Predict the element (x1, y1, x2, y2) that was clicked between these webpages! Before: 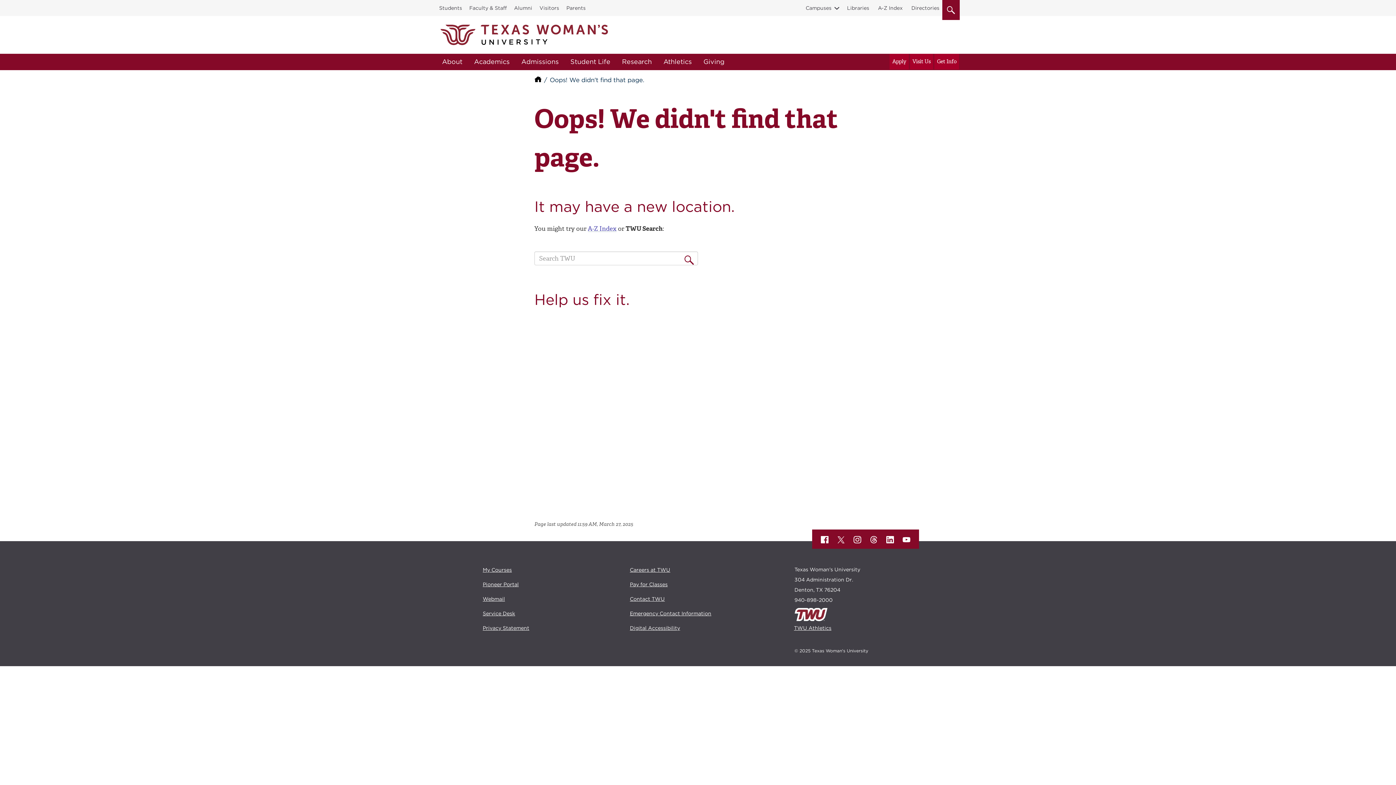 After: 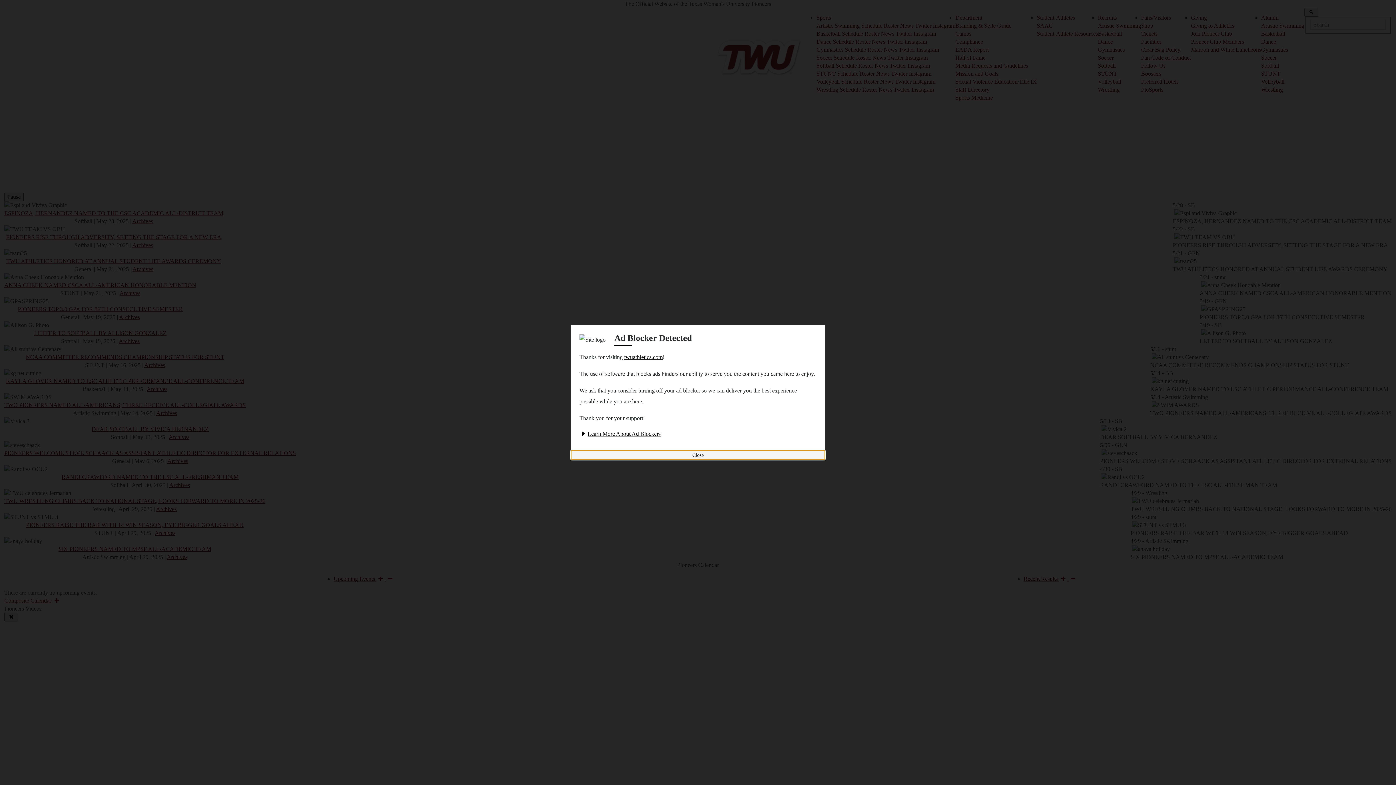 Action: bbox: (794, 625, 831, 631) label: TWU Athletics